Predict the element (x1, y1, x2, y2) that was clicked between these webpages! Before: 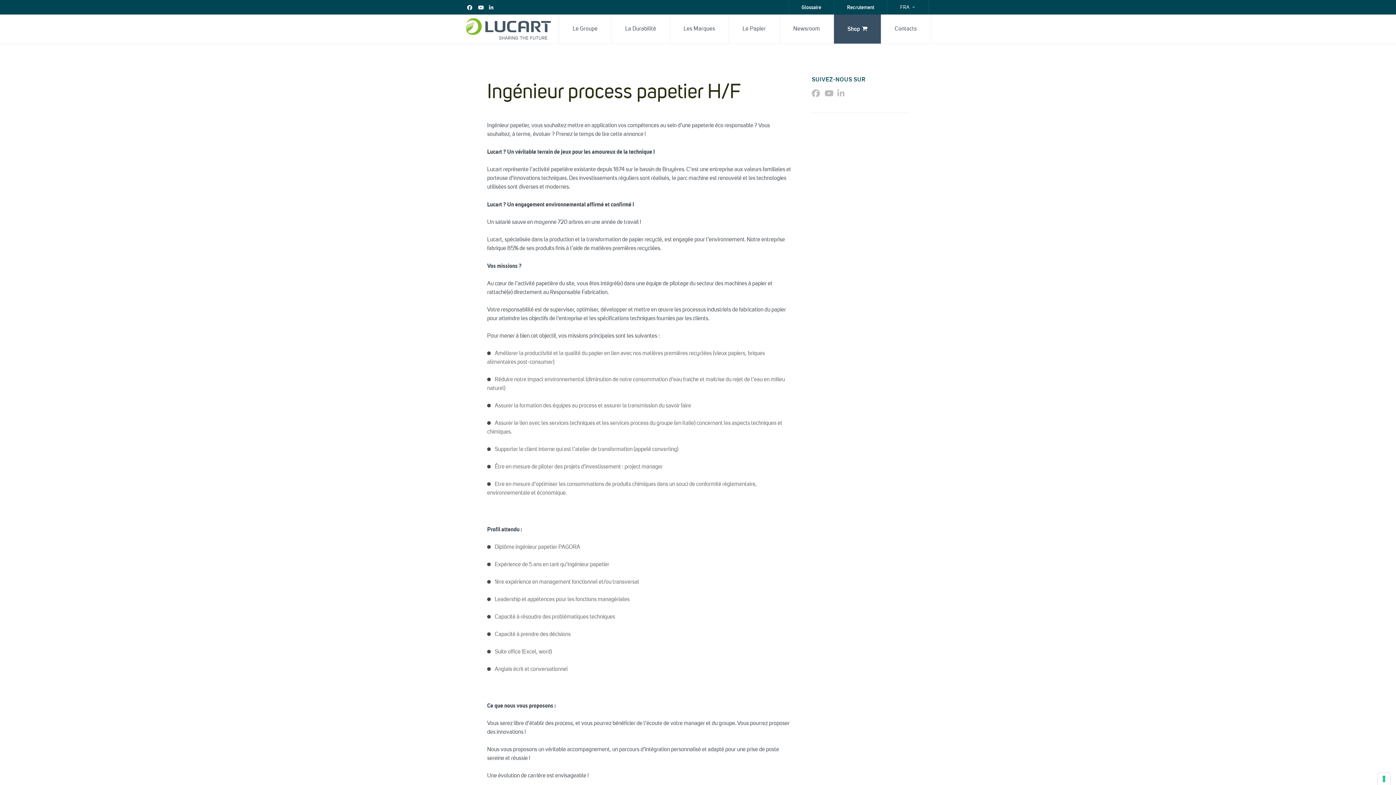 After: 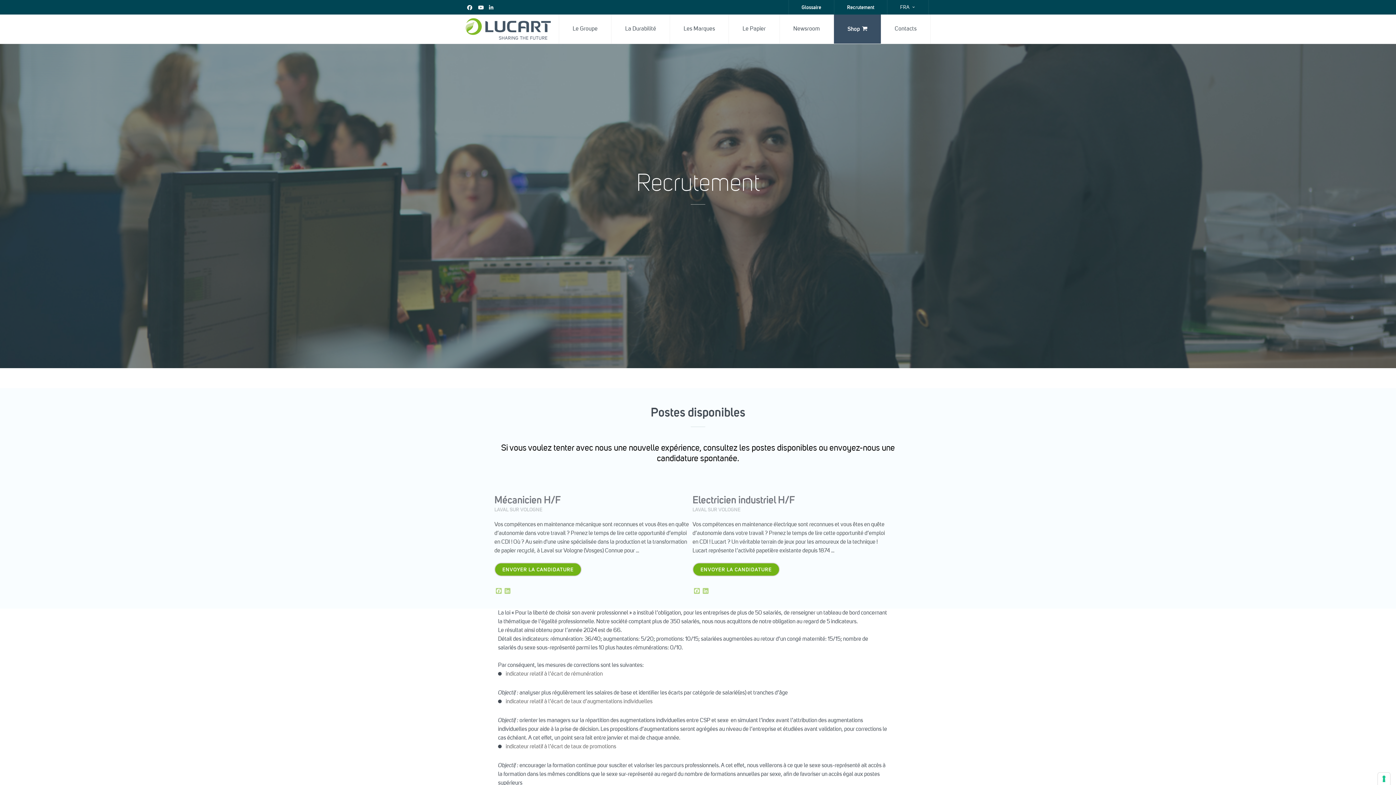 Action: label: Recrutement bbox: (847, 4, 874, 10)